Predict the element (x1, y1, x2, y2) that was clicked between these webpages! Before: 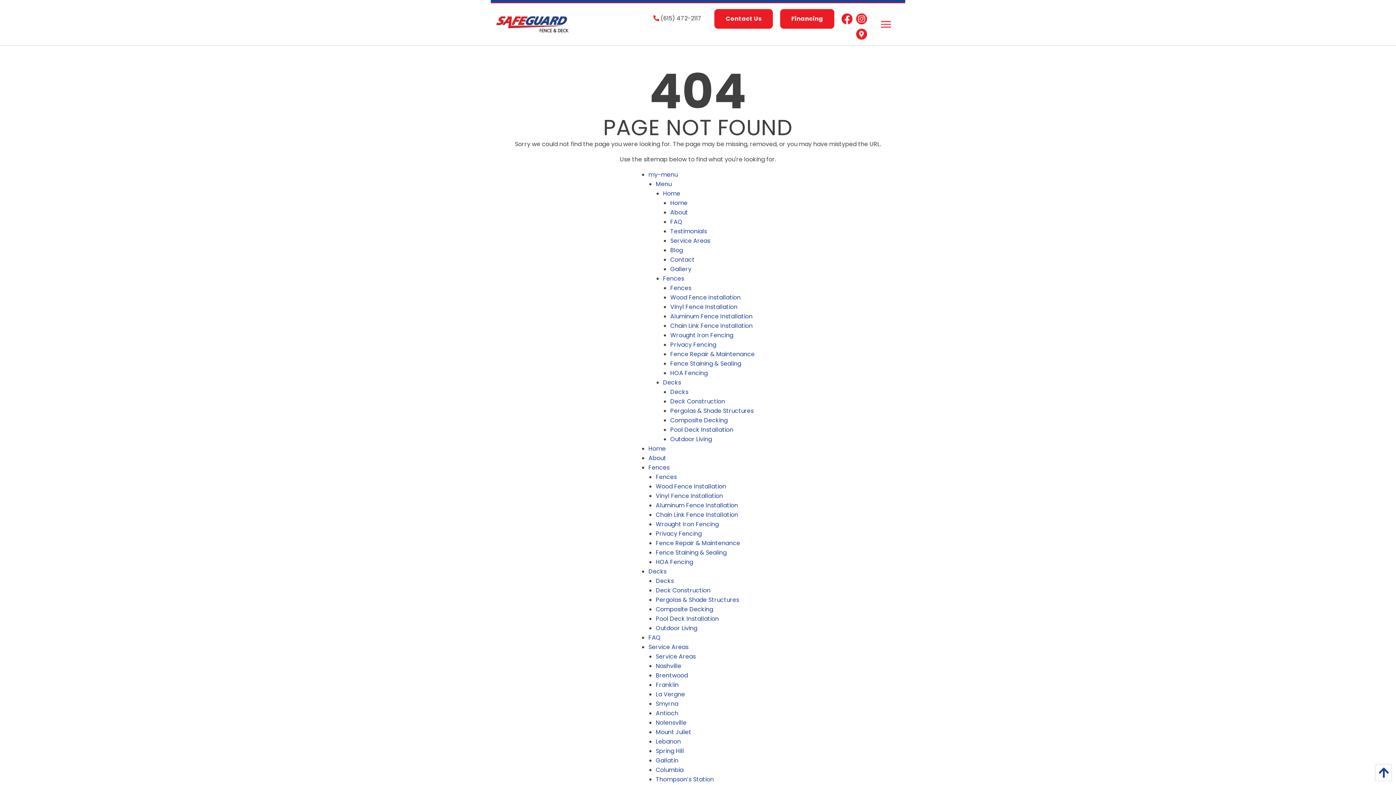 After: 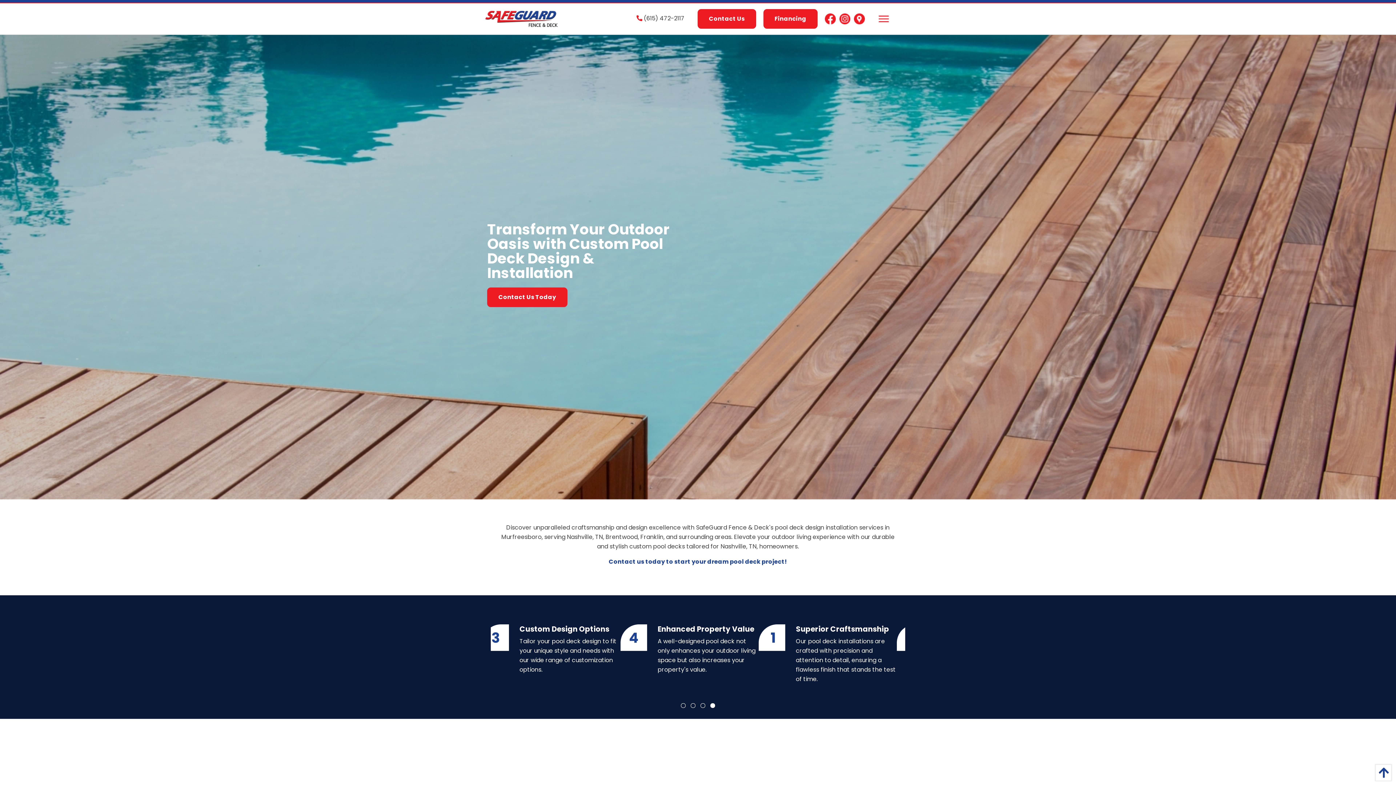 Action: bbox: (655, 614, 719, 623) label: Pool Deck Installation